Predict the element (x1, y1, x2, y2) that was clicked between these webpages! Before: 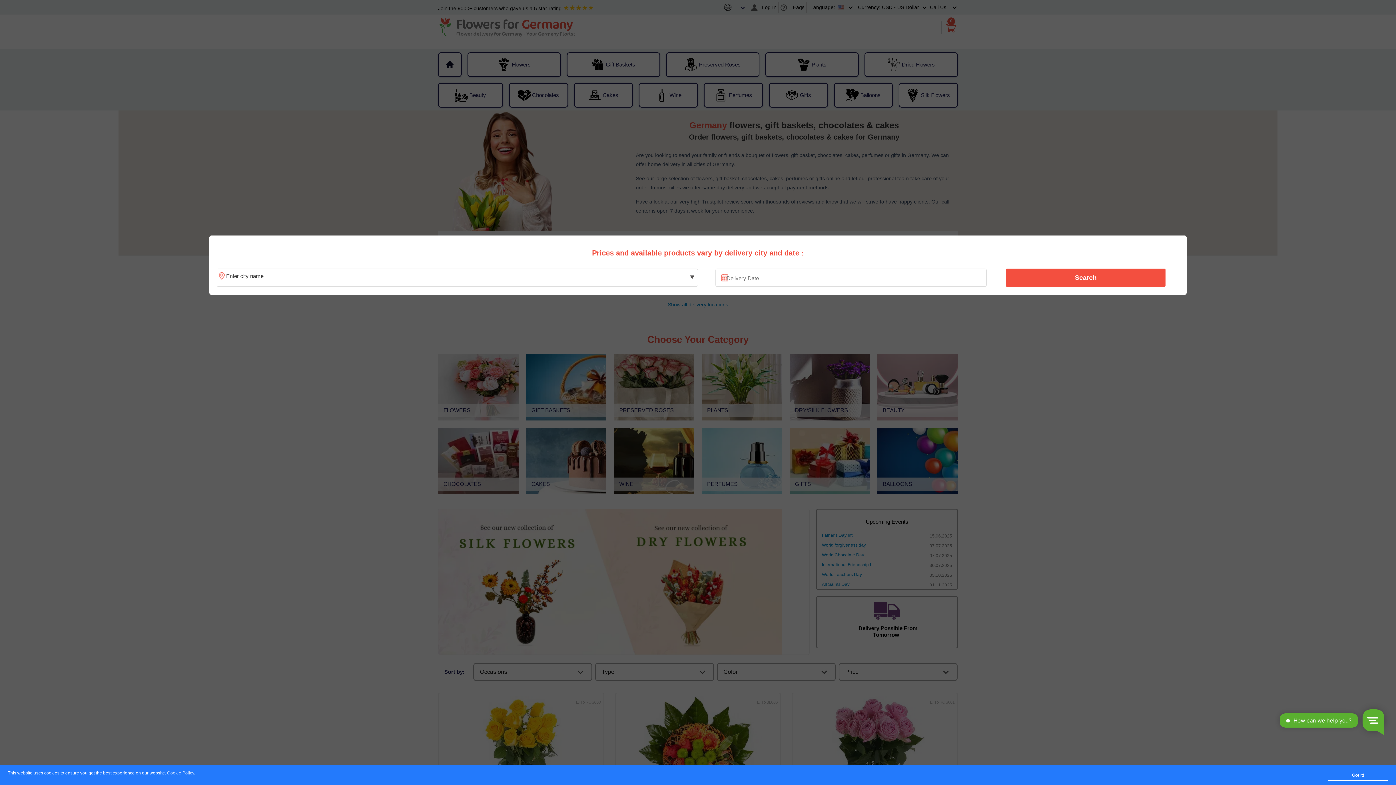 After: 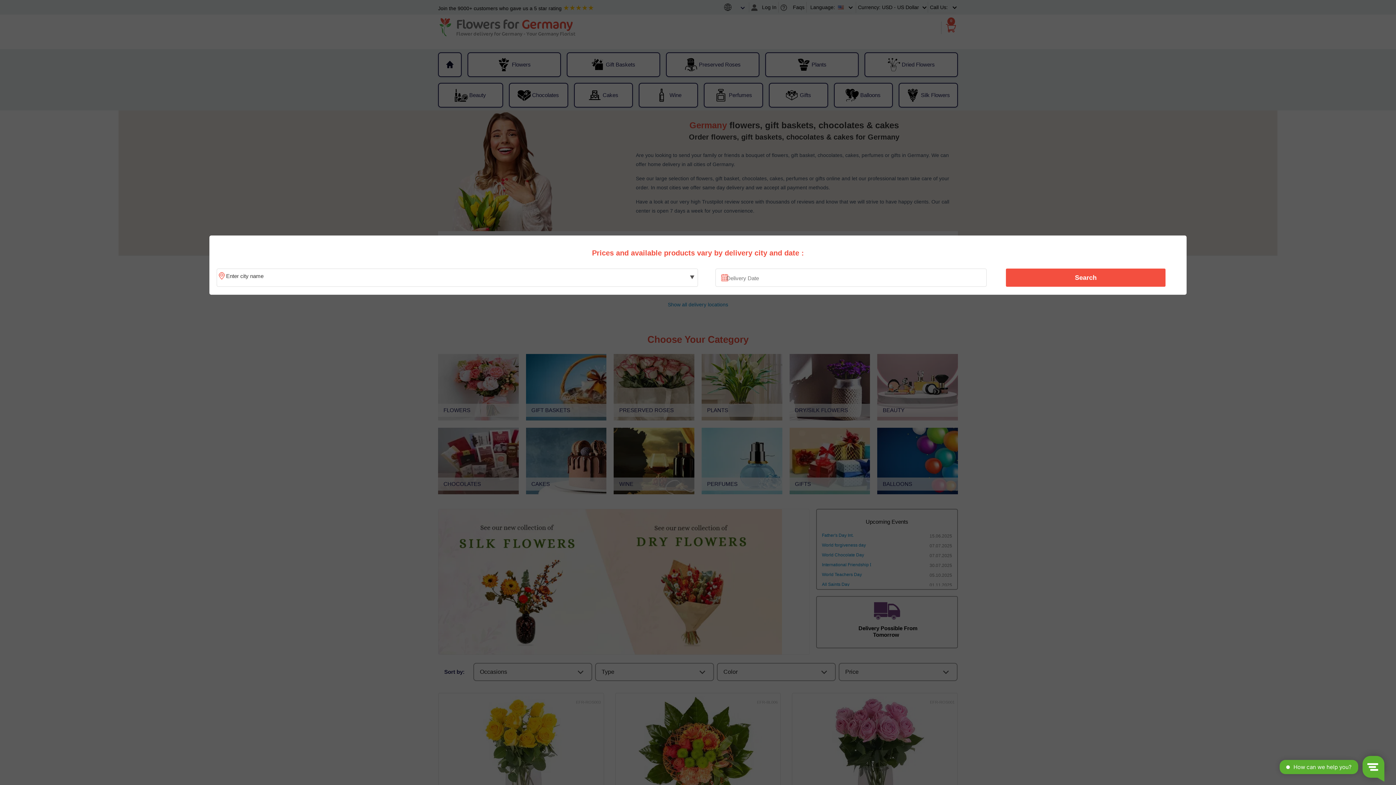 Action: bbox: (1328, 770, 1388, 781) label: Got it!